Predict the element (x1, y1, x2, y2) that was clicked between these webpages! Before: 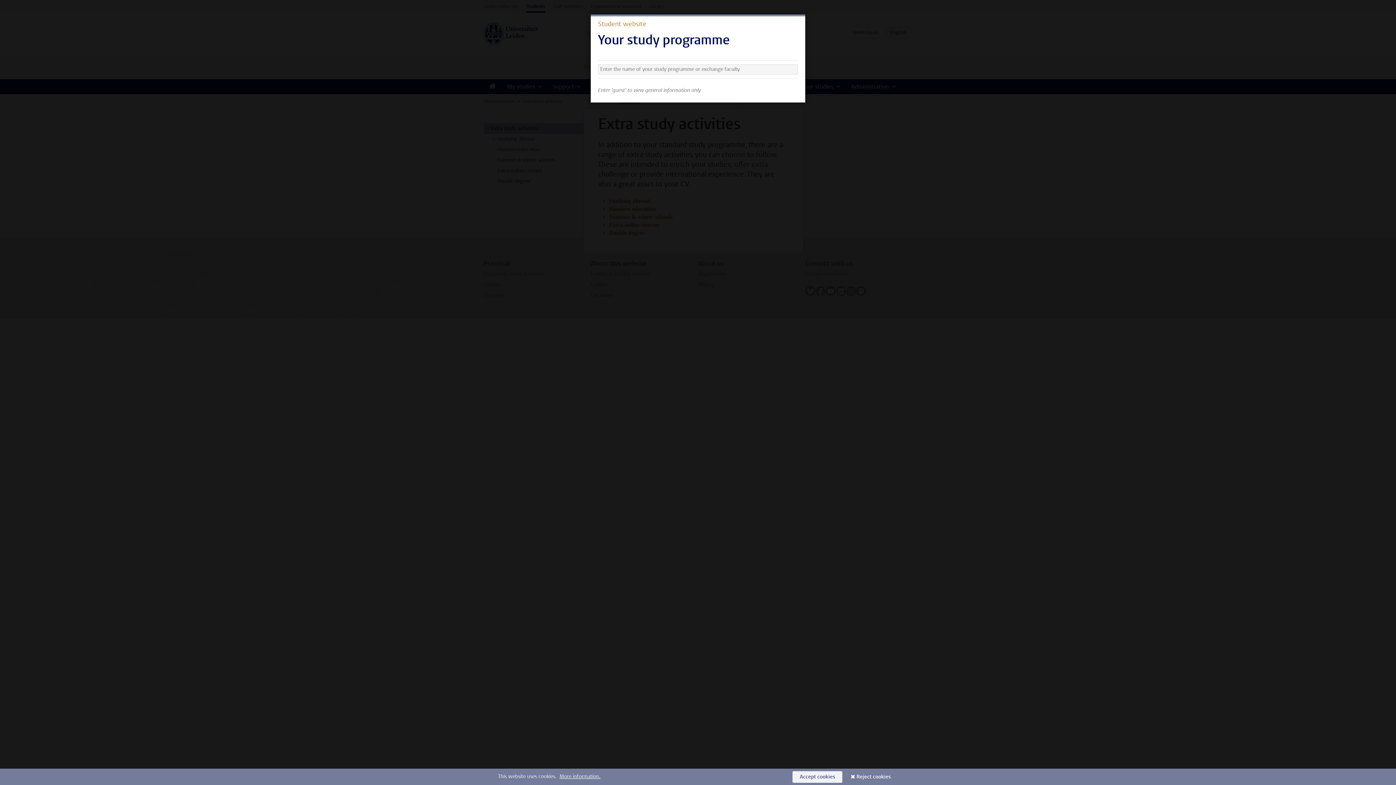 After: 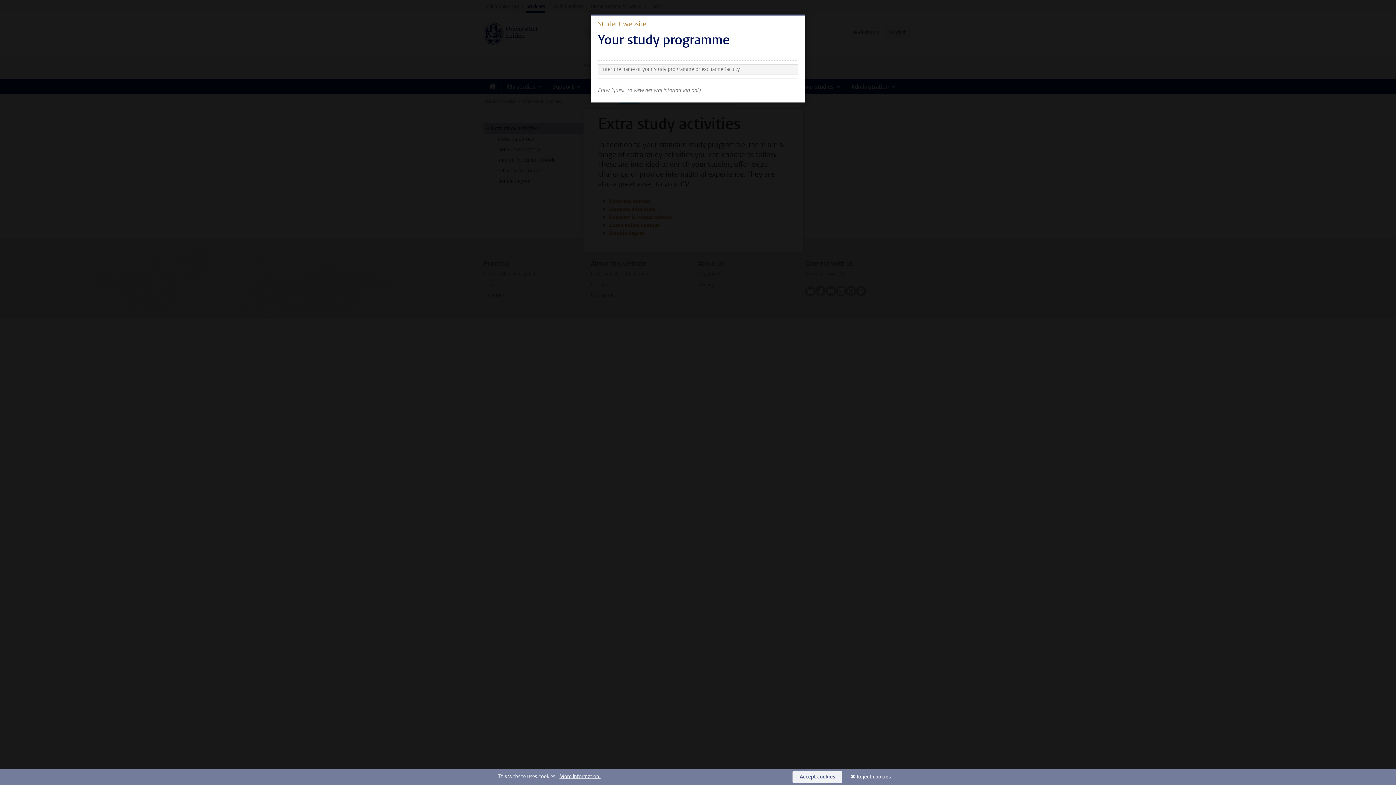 Action: bbox: (849, 771, 898, 783) label: Reject cookies